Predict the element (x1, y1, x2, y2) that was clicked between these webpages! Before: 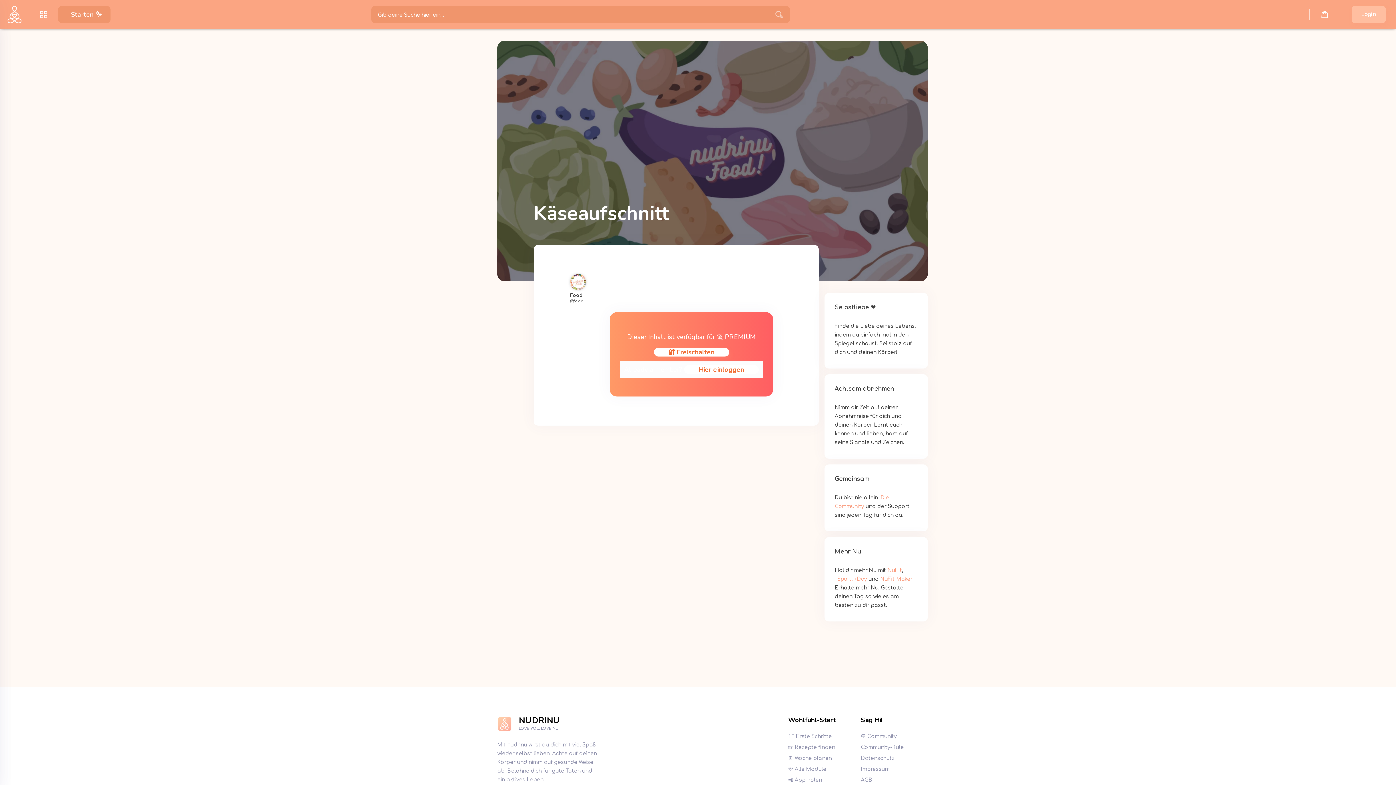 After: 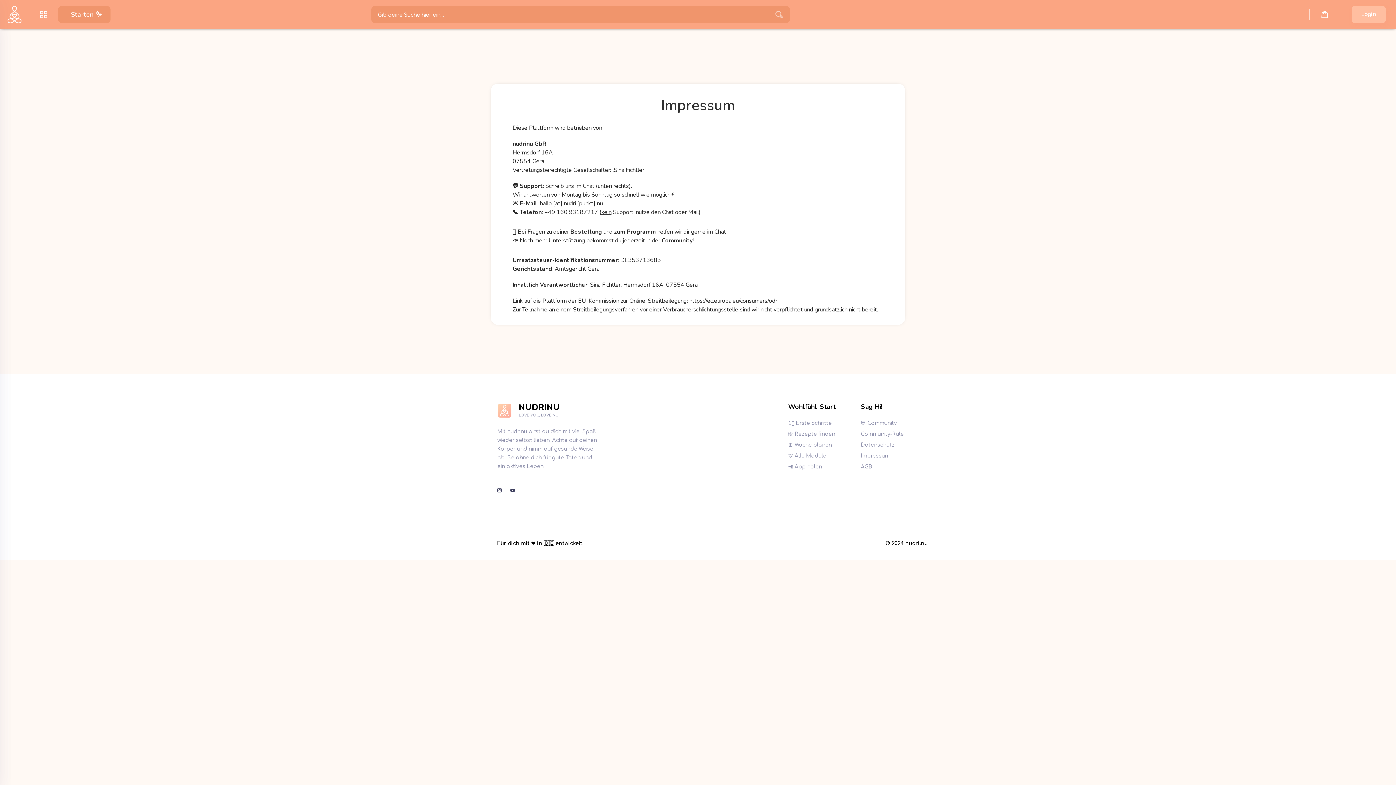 Action: label: Impressum bbox: (861, 767, 928, 772)